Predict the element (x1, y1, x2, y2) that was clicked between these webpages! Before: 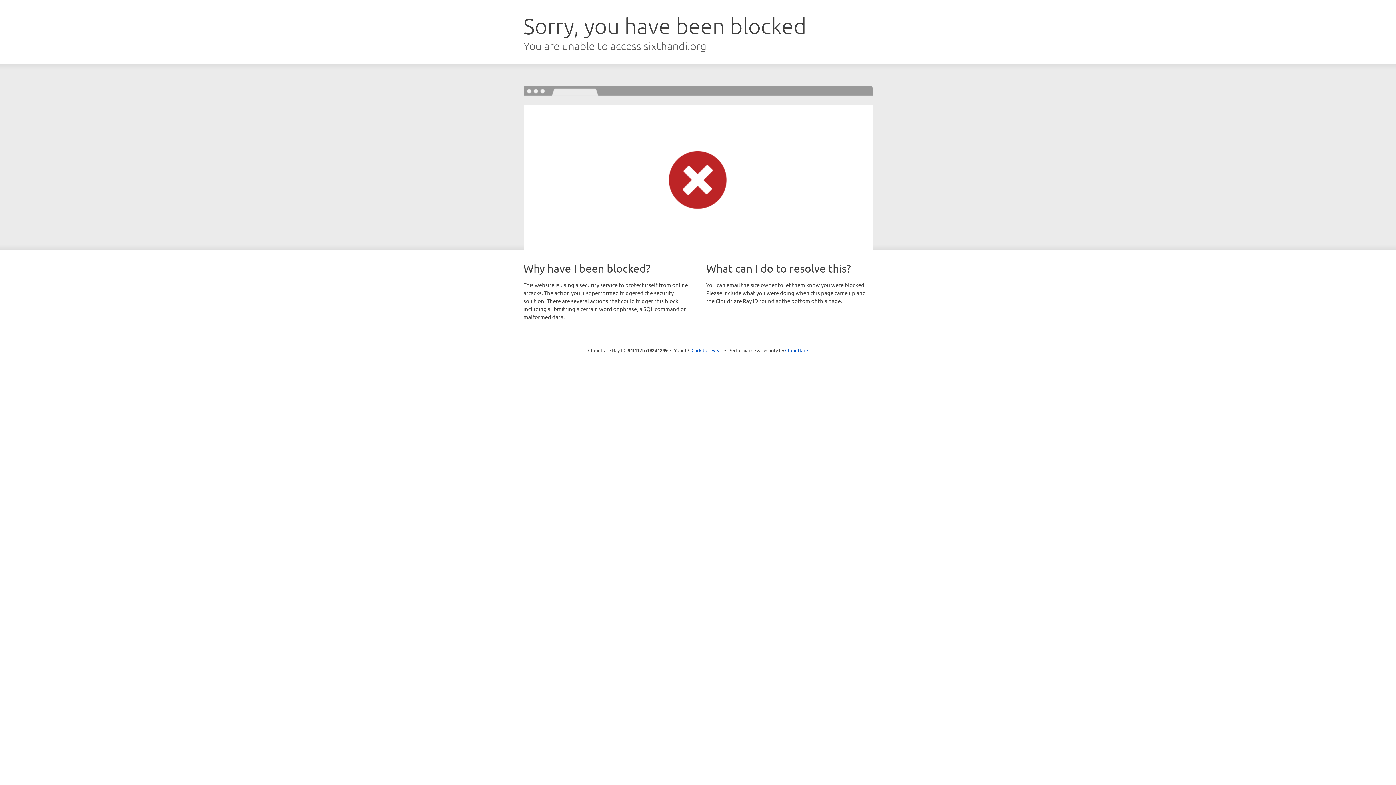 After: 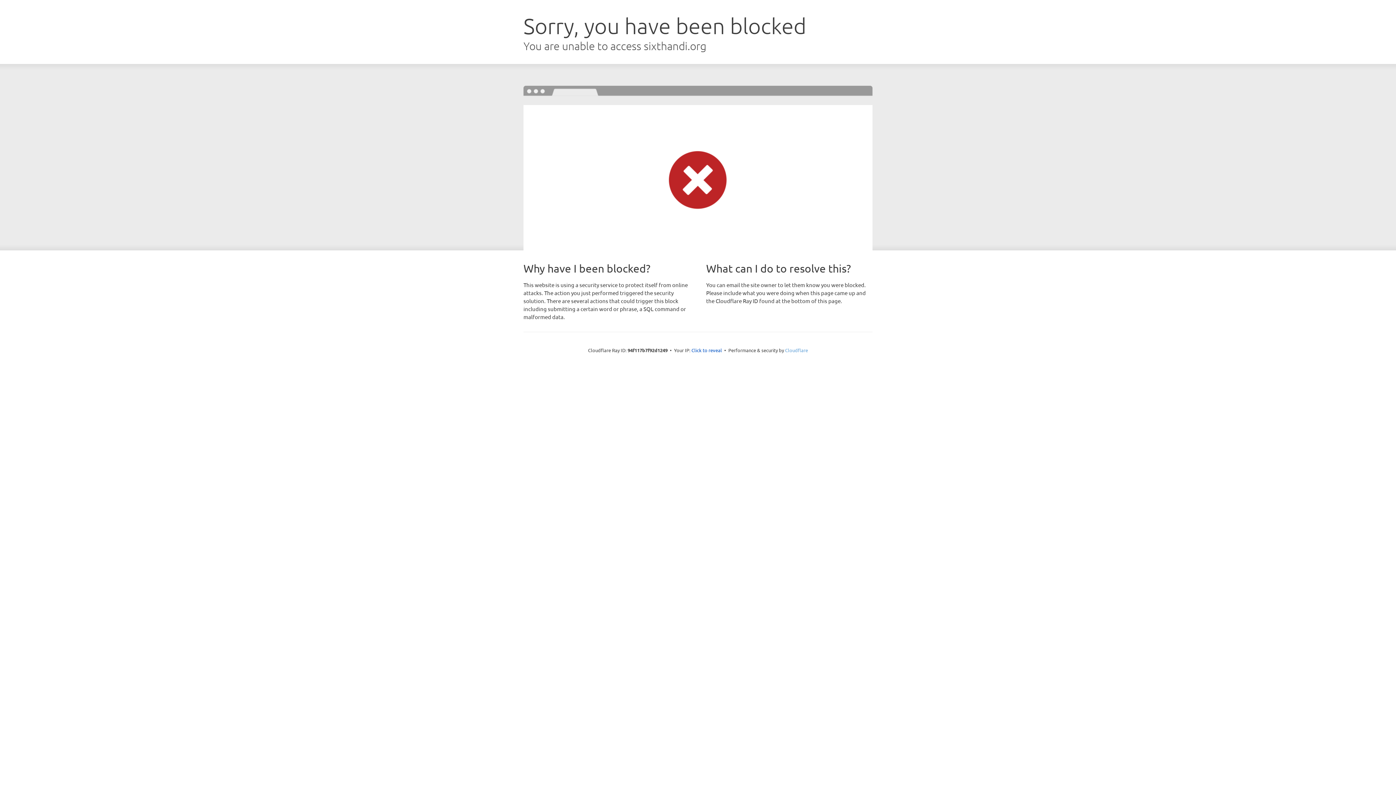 Action: label: Cloudflare bbox: (785, 347, 808, 353)